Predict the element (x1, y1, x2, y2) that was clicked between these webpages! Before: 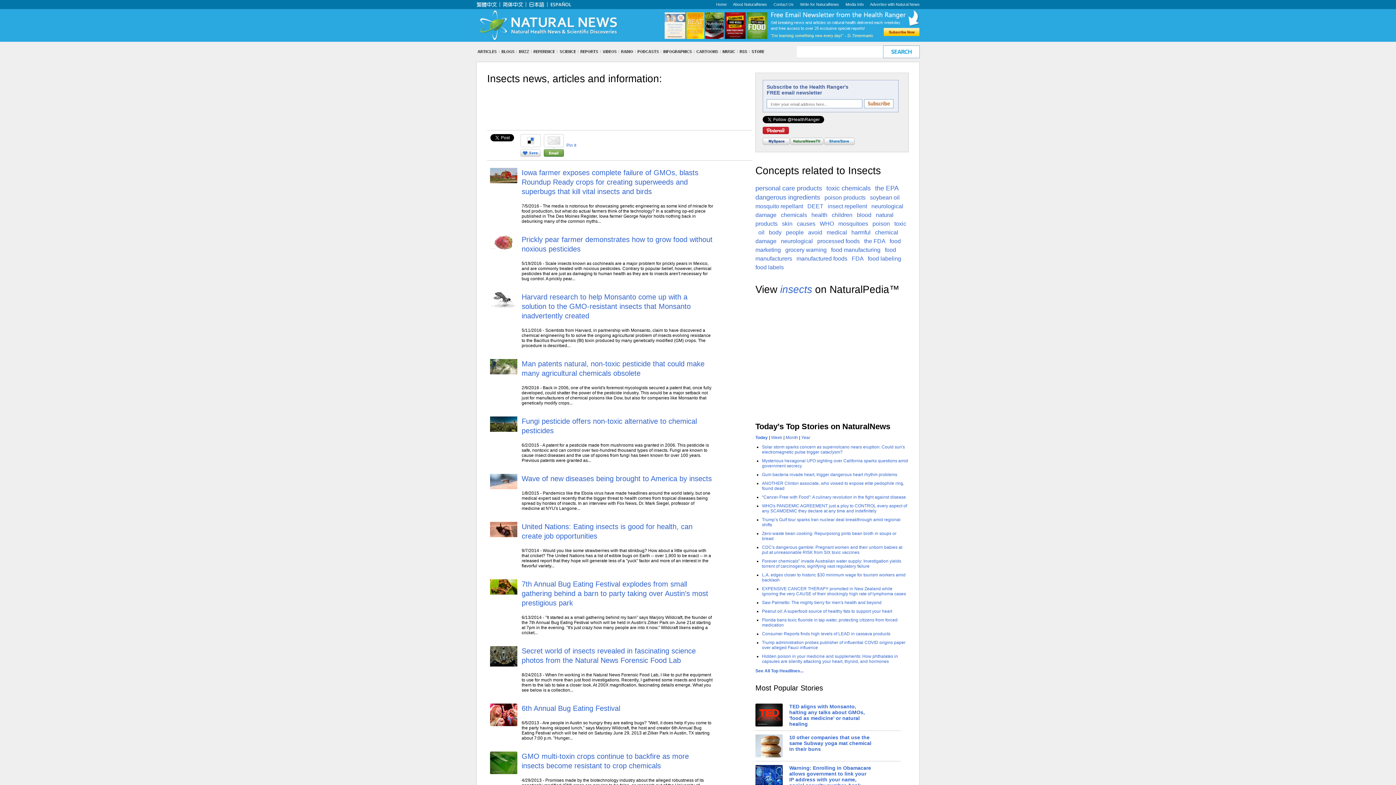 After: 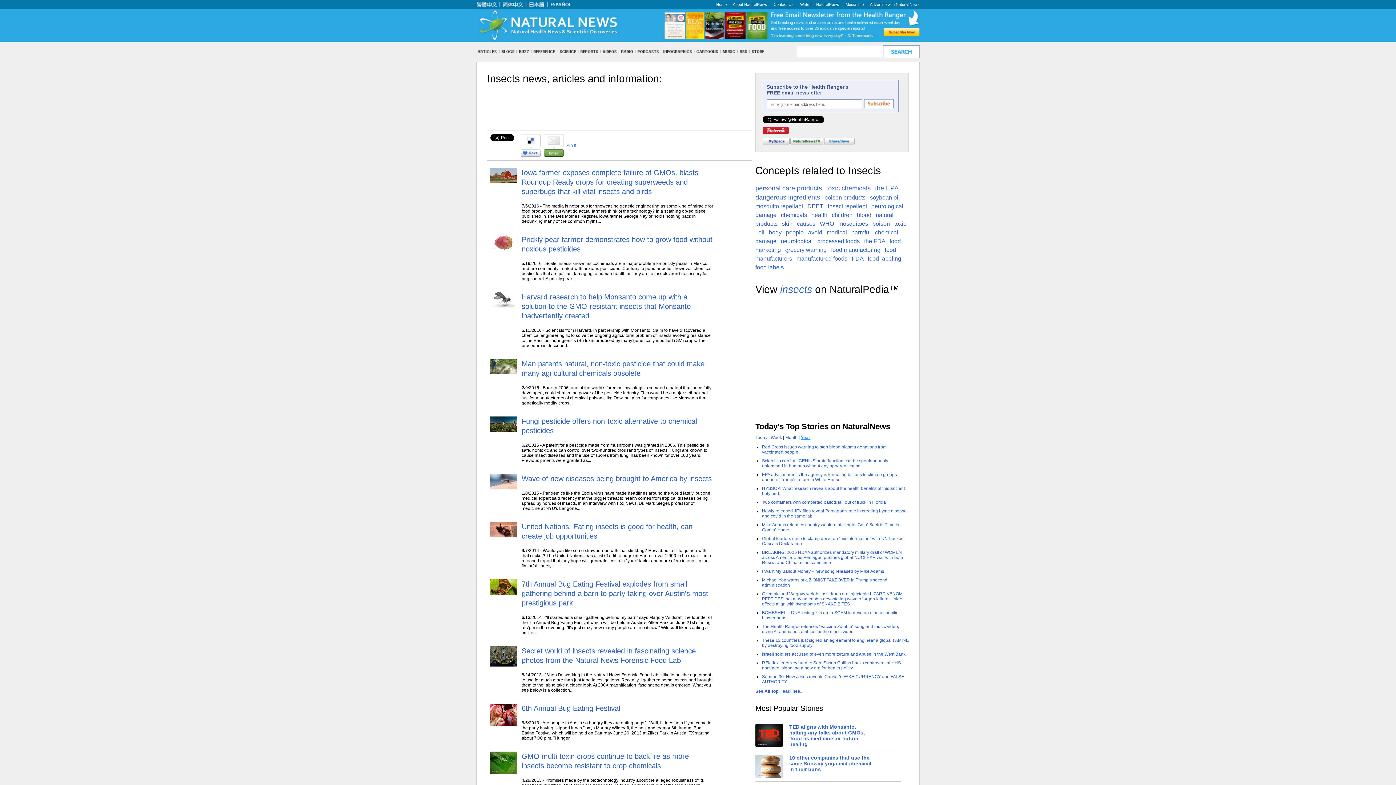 Action: label: Year bbox: (801, 435, 810, 440)